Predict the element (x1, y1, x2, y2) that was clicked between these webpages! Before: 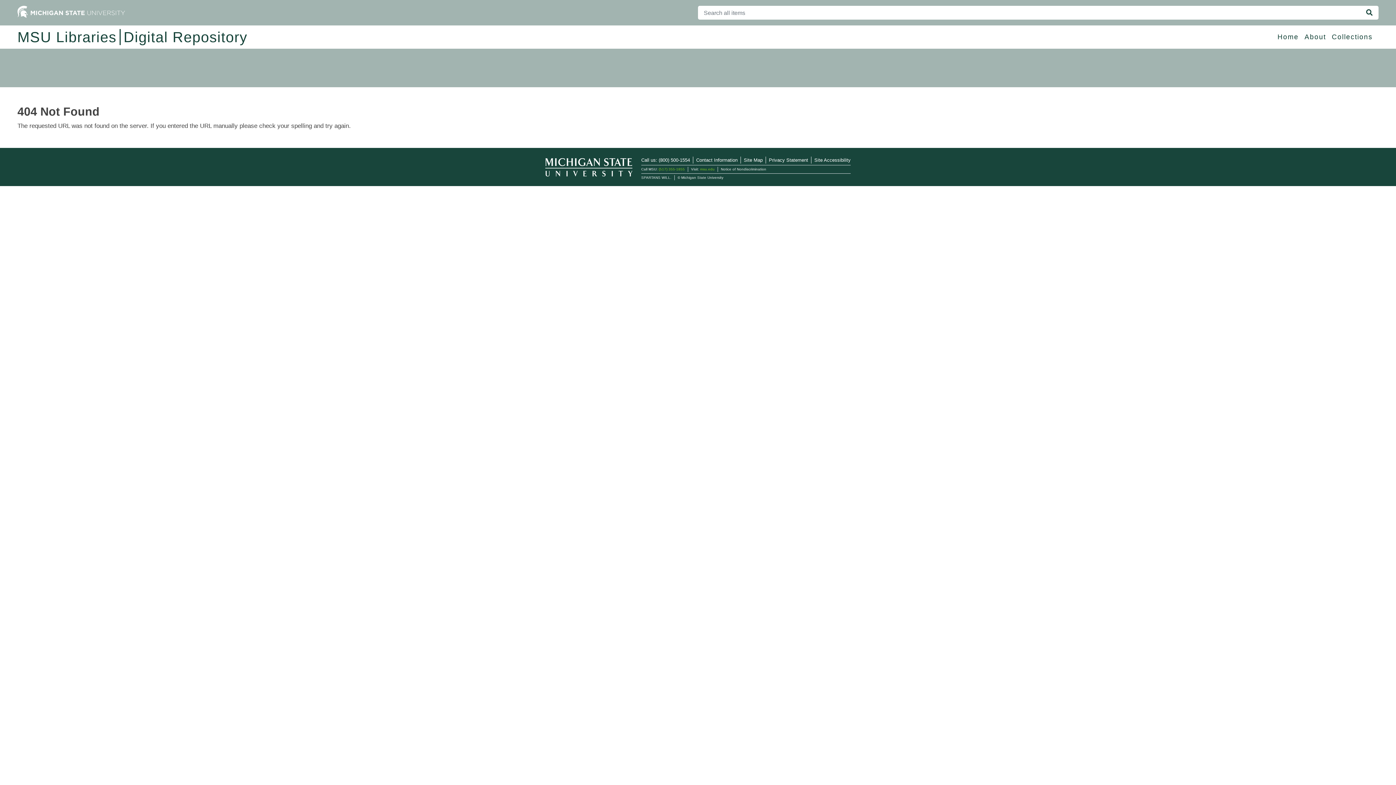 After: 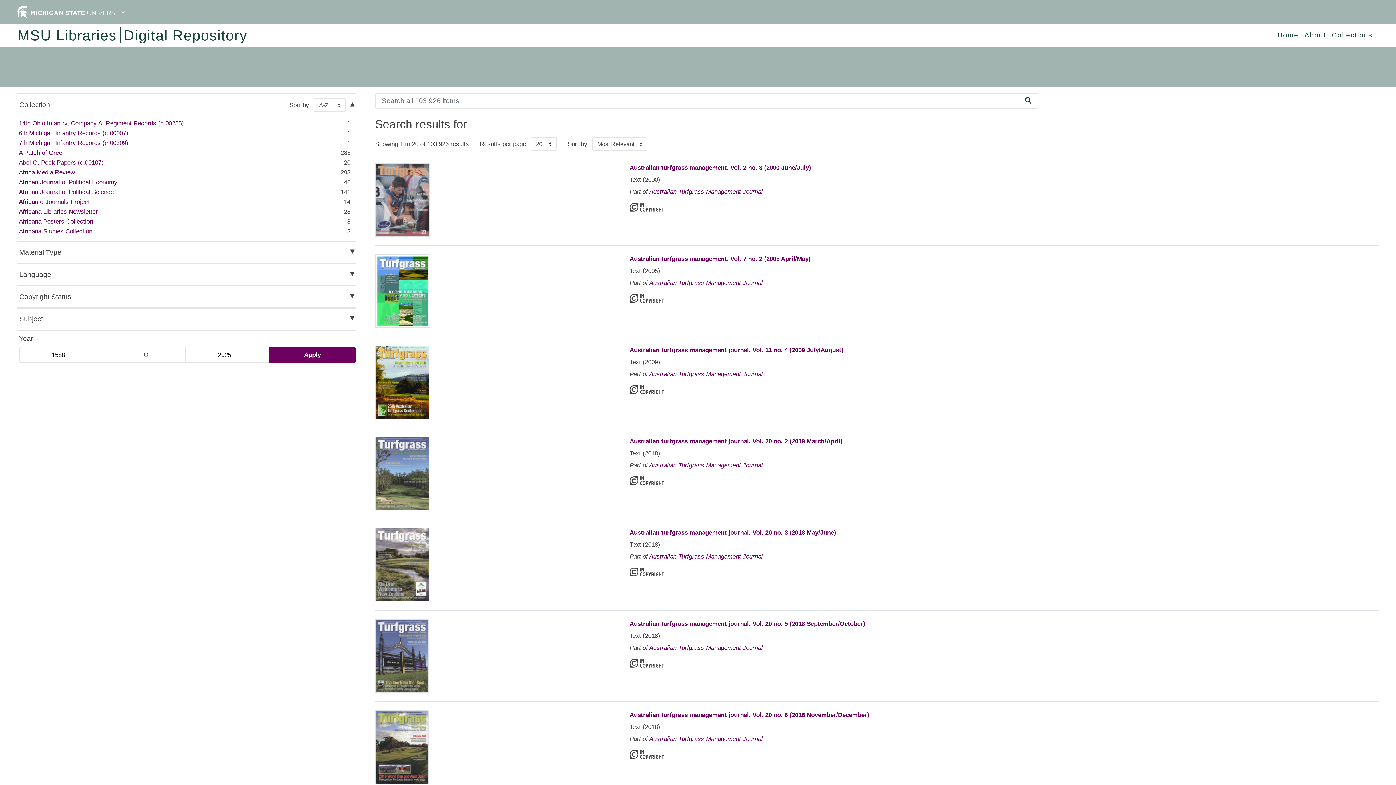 Action: bbox: (1360, 5, 1378, 19) label: Search